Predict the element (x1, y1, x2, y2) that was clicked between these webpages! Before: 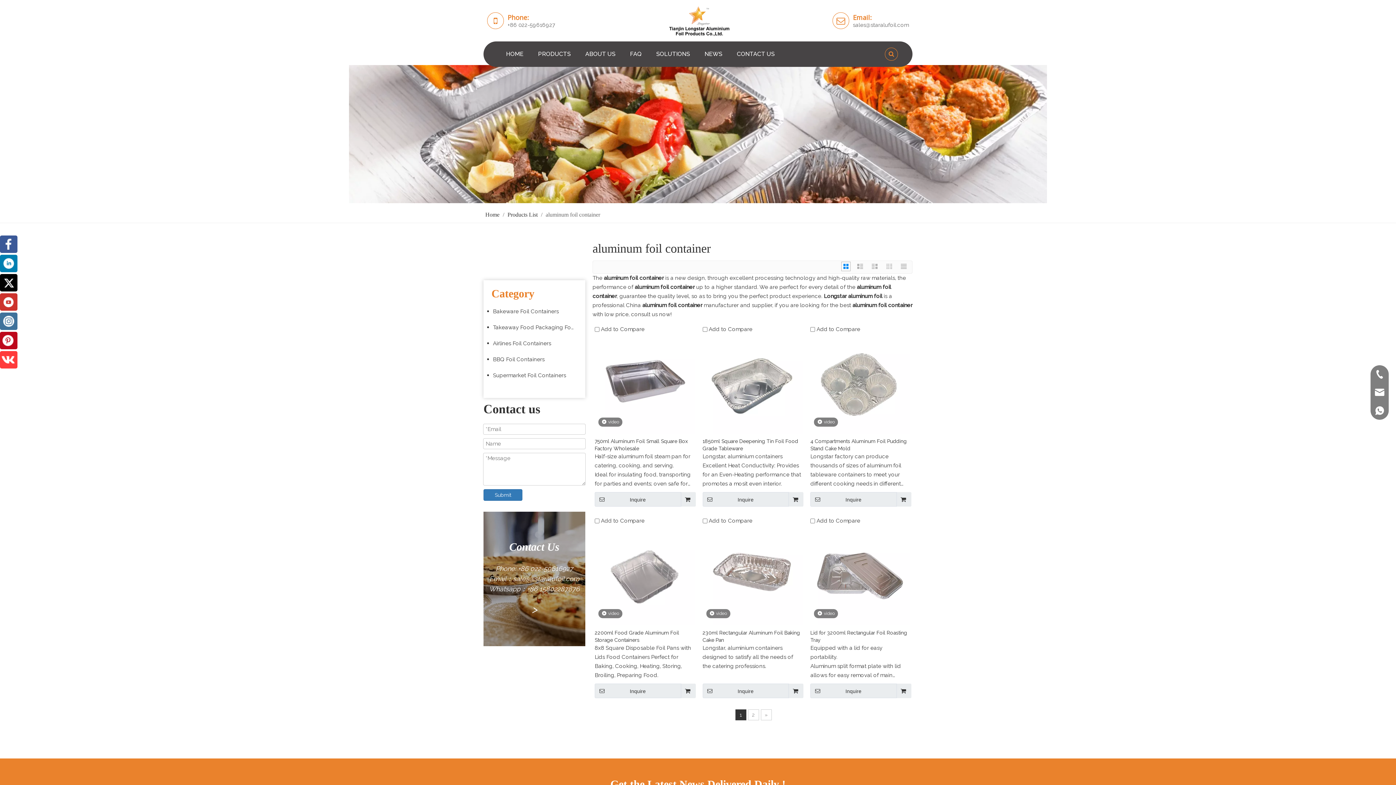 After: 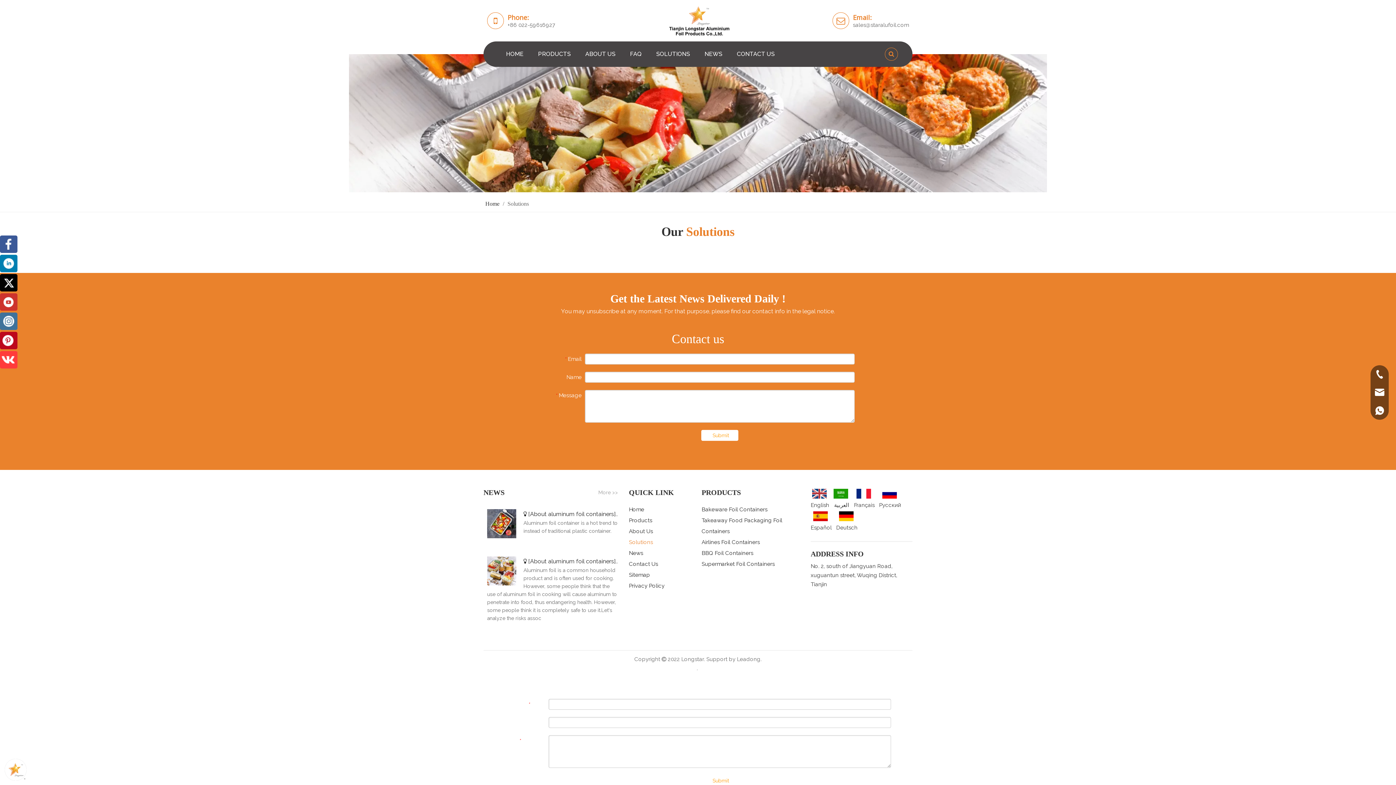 Action: bbox: (656, 41, 690, 66) label: SOLUTIONS